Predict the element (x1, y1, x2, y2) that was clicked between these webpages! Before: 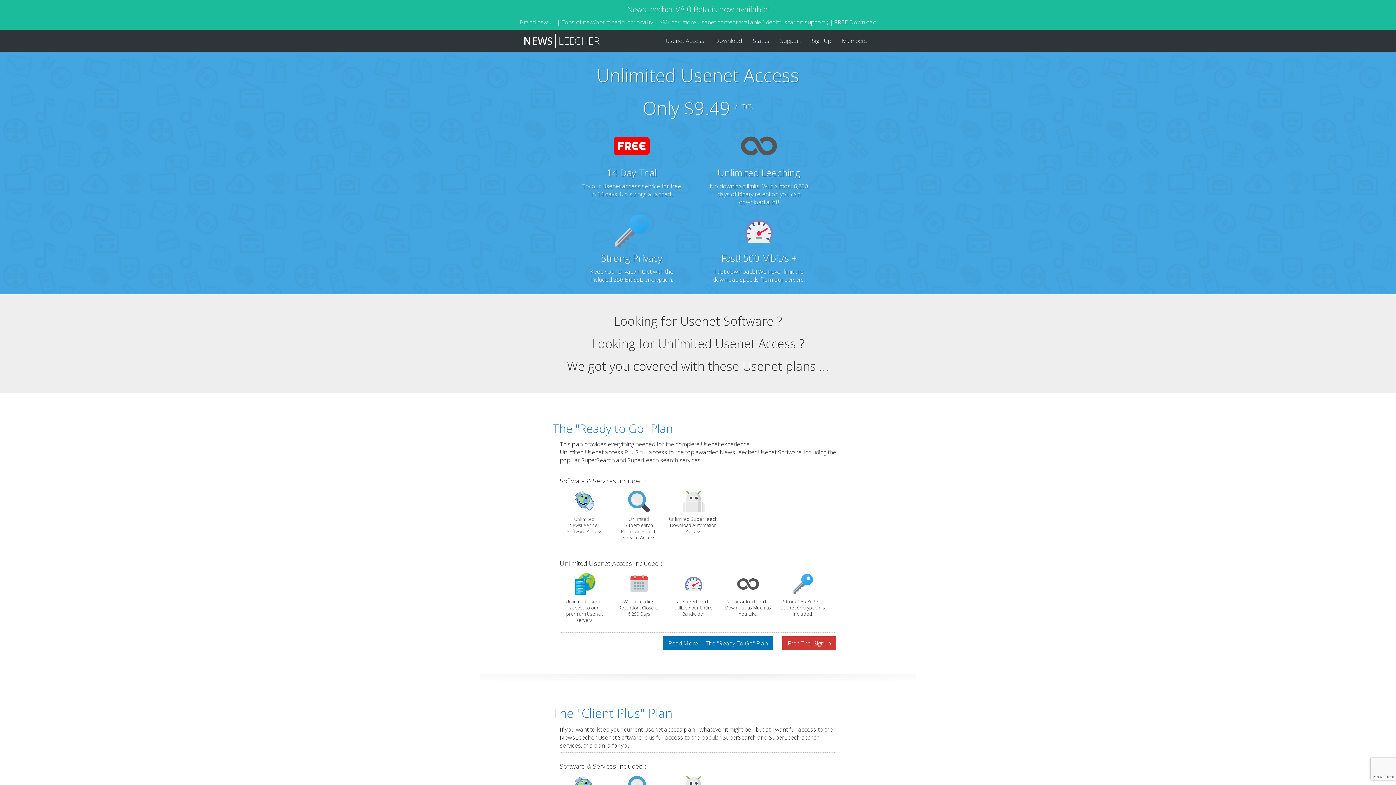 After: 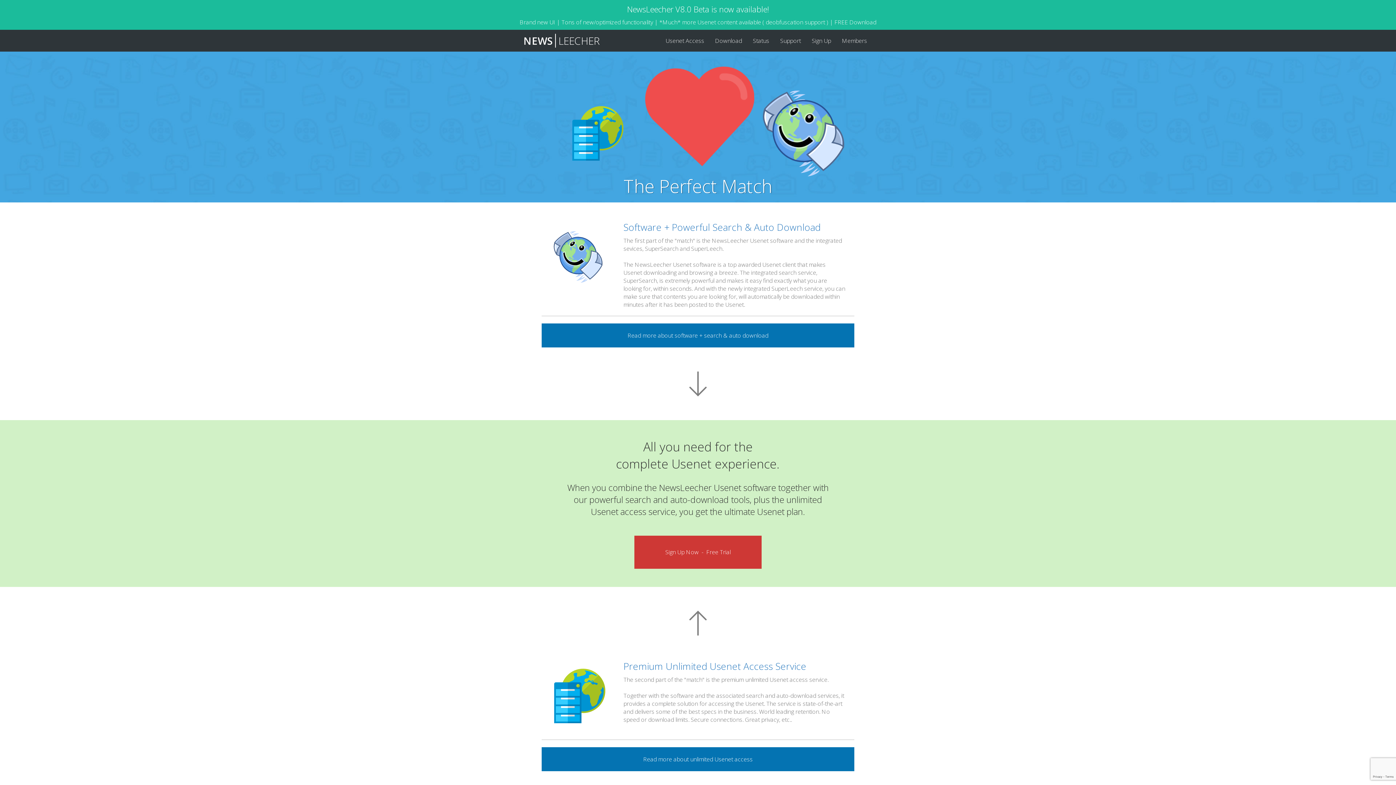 Action: bbox: (663, 636, 773, 650) label: Read More  -  The "Ready To Go" Plan